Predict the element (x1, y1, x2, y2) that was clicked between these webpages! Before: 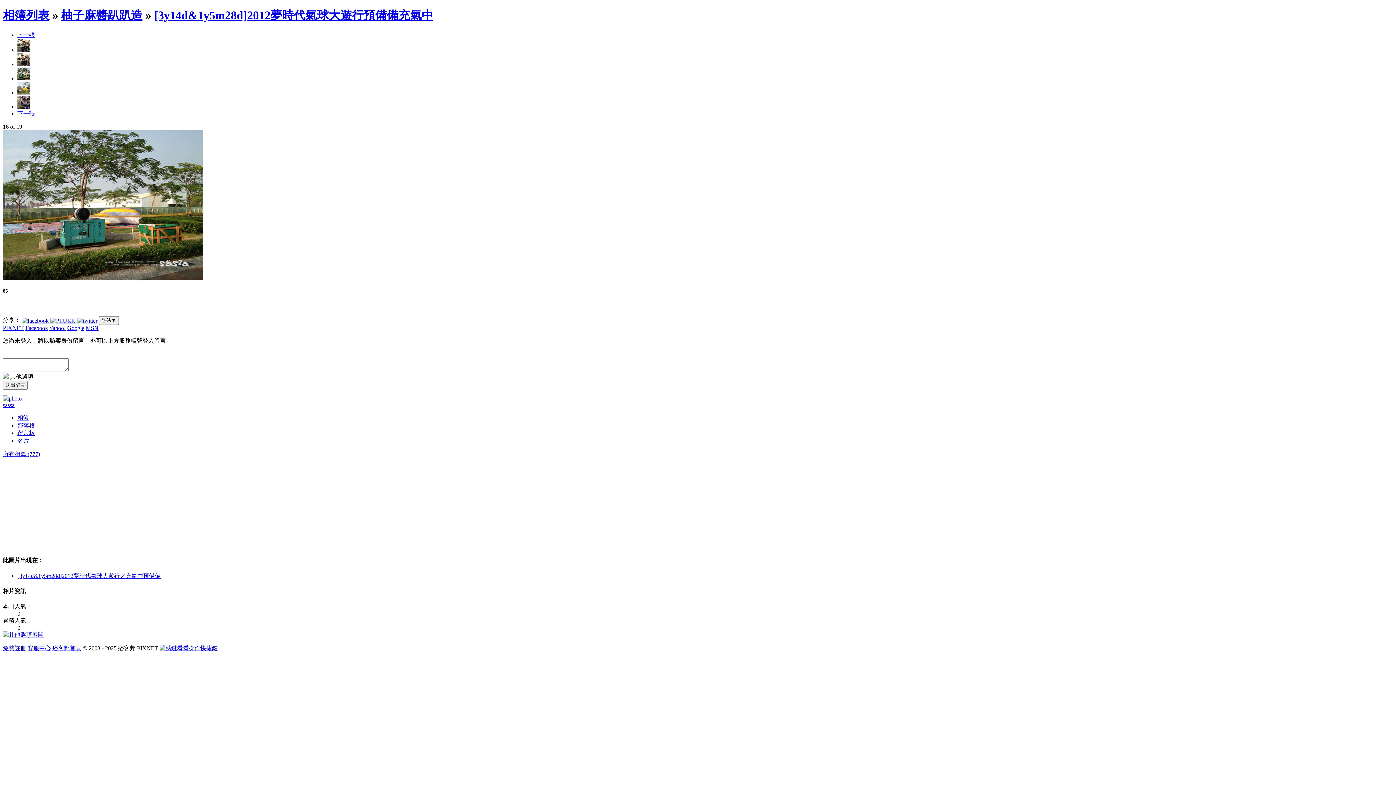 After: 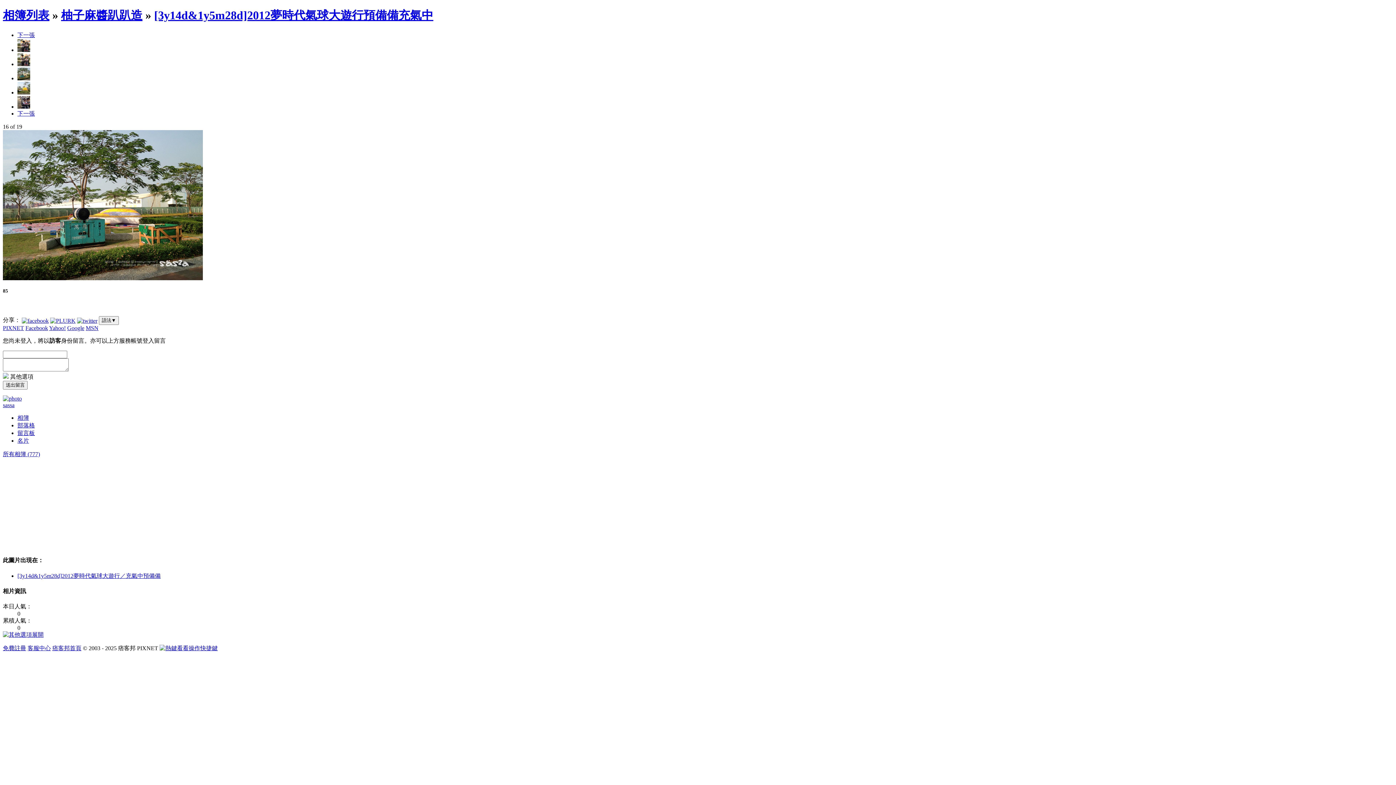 Action: label: 下一張 bbox: (17, 31, 34, 38)